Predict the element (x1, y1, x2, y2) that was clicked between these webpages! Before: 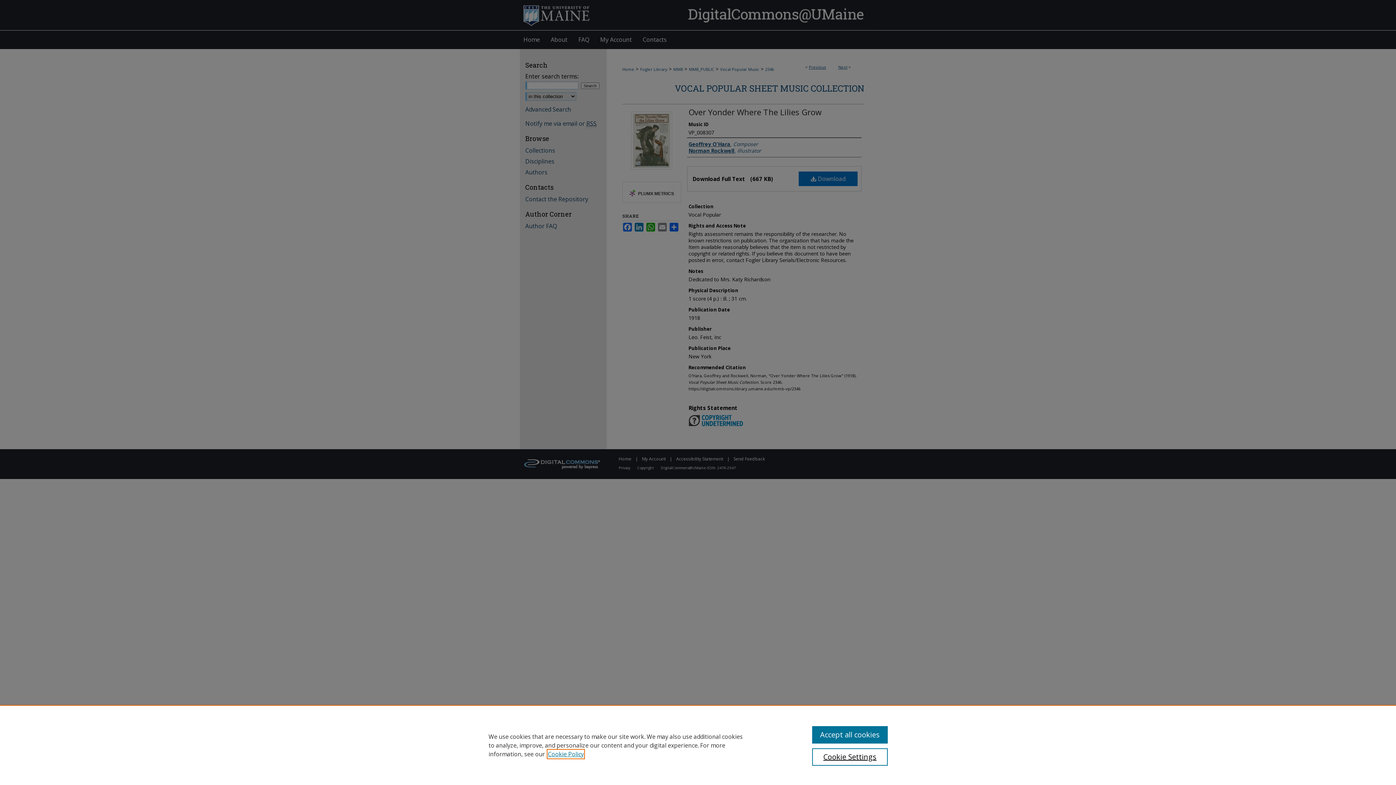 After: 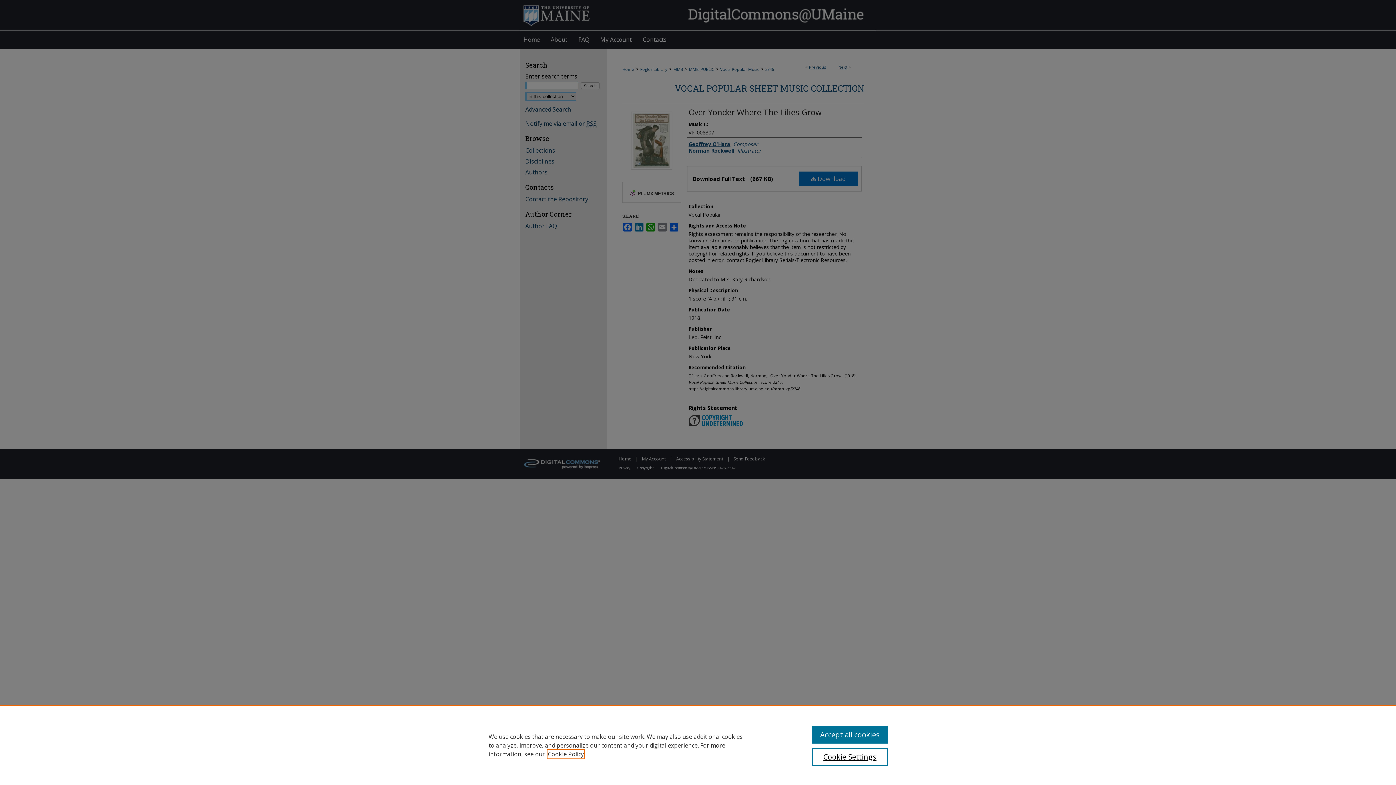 Action: label: , opens in a new tab bbox: (548, 750, 584, 758)